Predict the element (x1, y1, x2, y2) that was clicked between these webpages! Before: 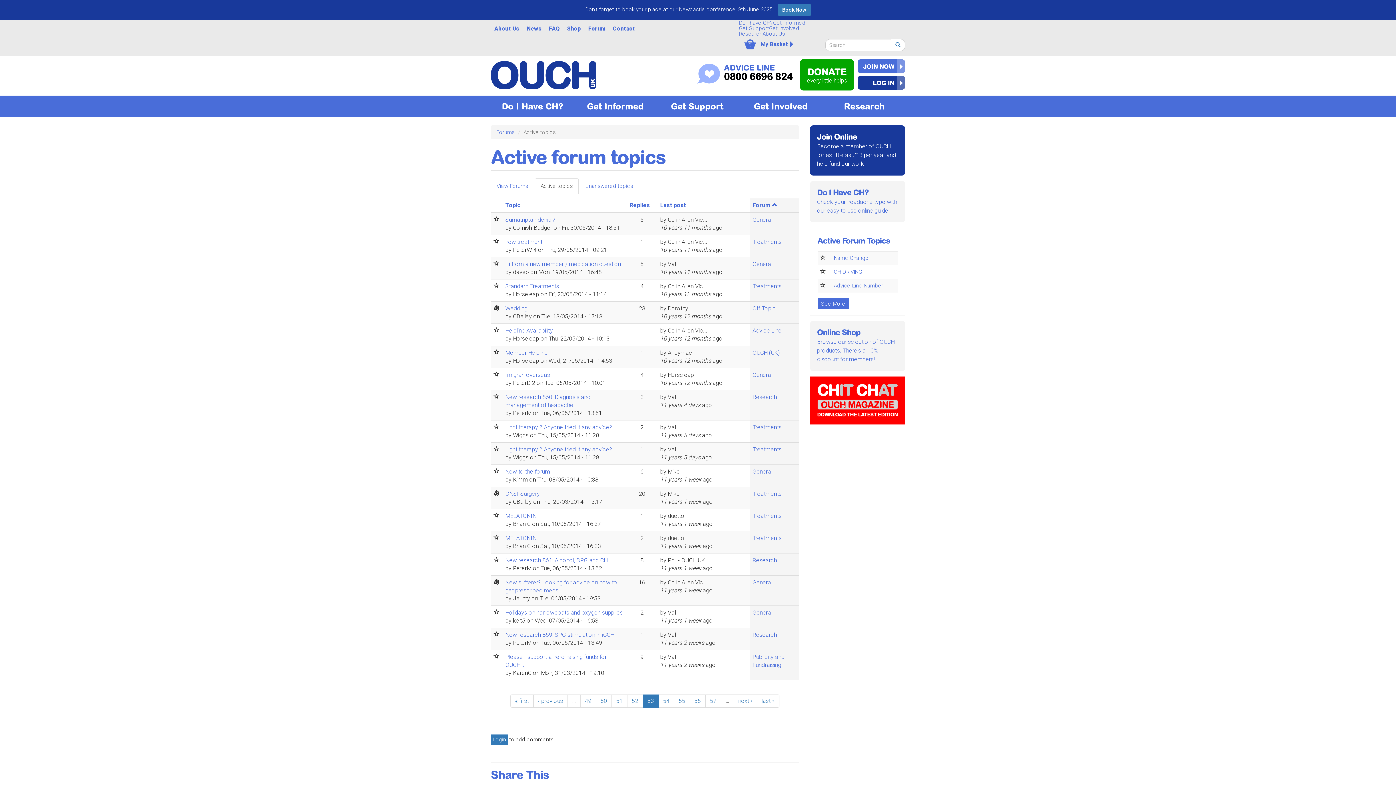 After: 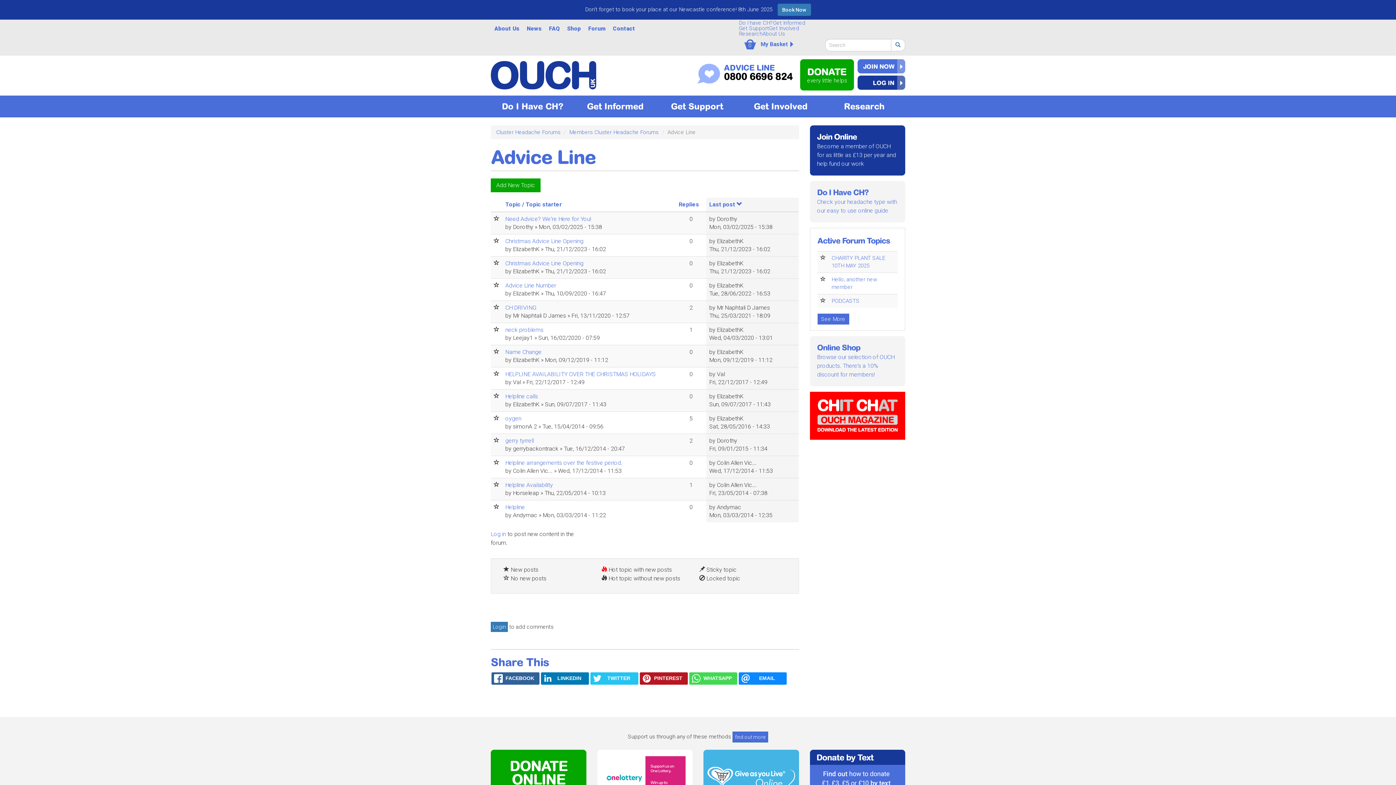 Action: label: Advice Line bbox: (752, 327, 781, 334)